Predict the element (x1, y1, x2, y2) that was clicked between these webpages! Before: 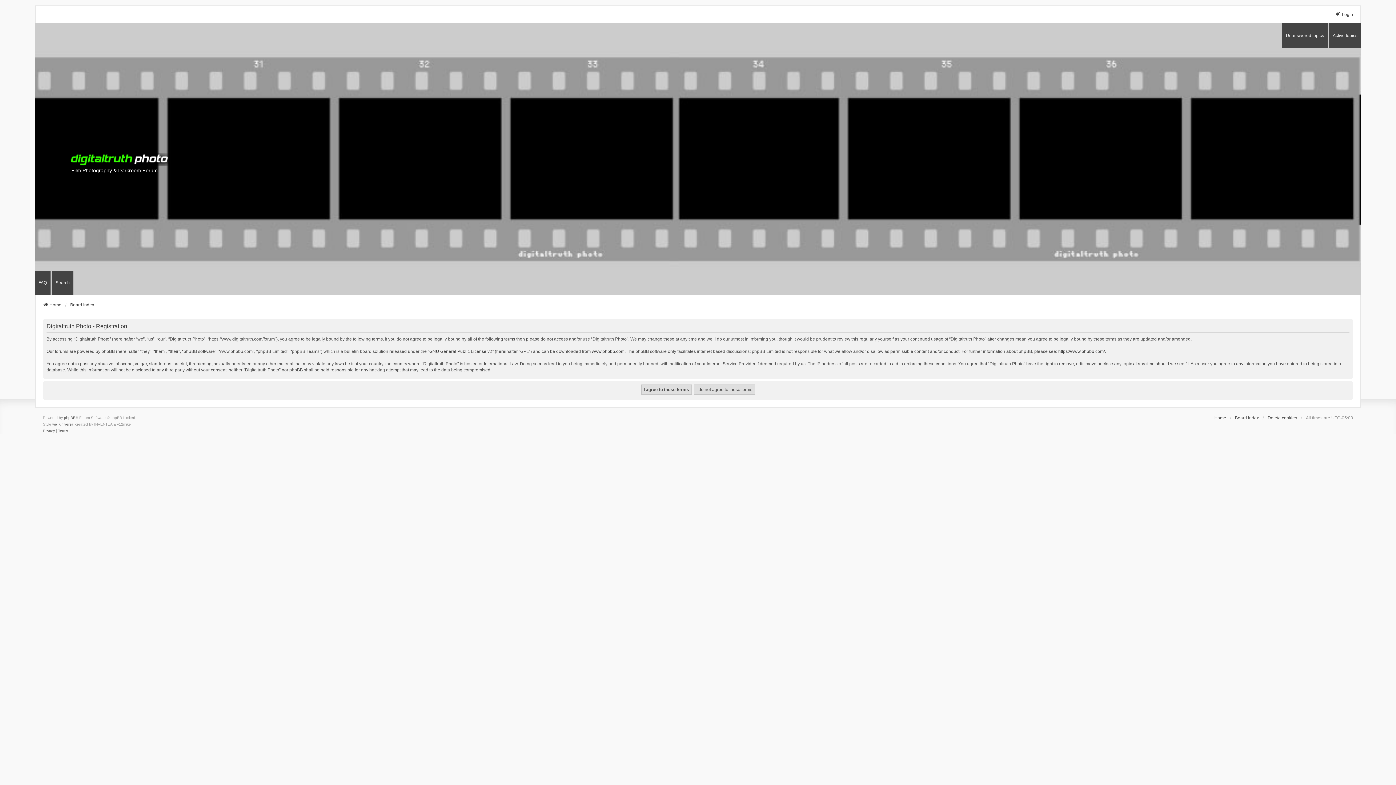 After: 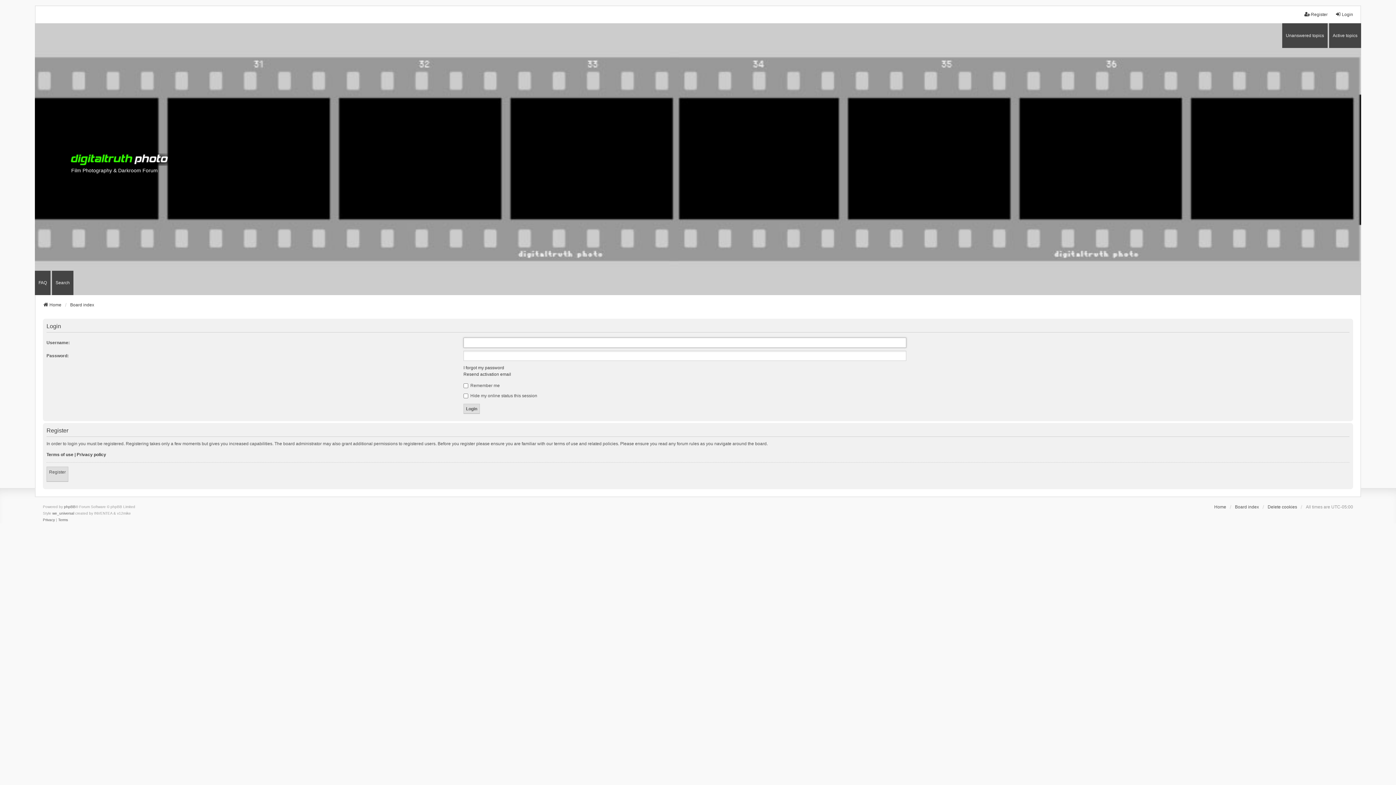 Action: bbox: (1335, 11, 1353, 17) label: Login